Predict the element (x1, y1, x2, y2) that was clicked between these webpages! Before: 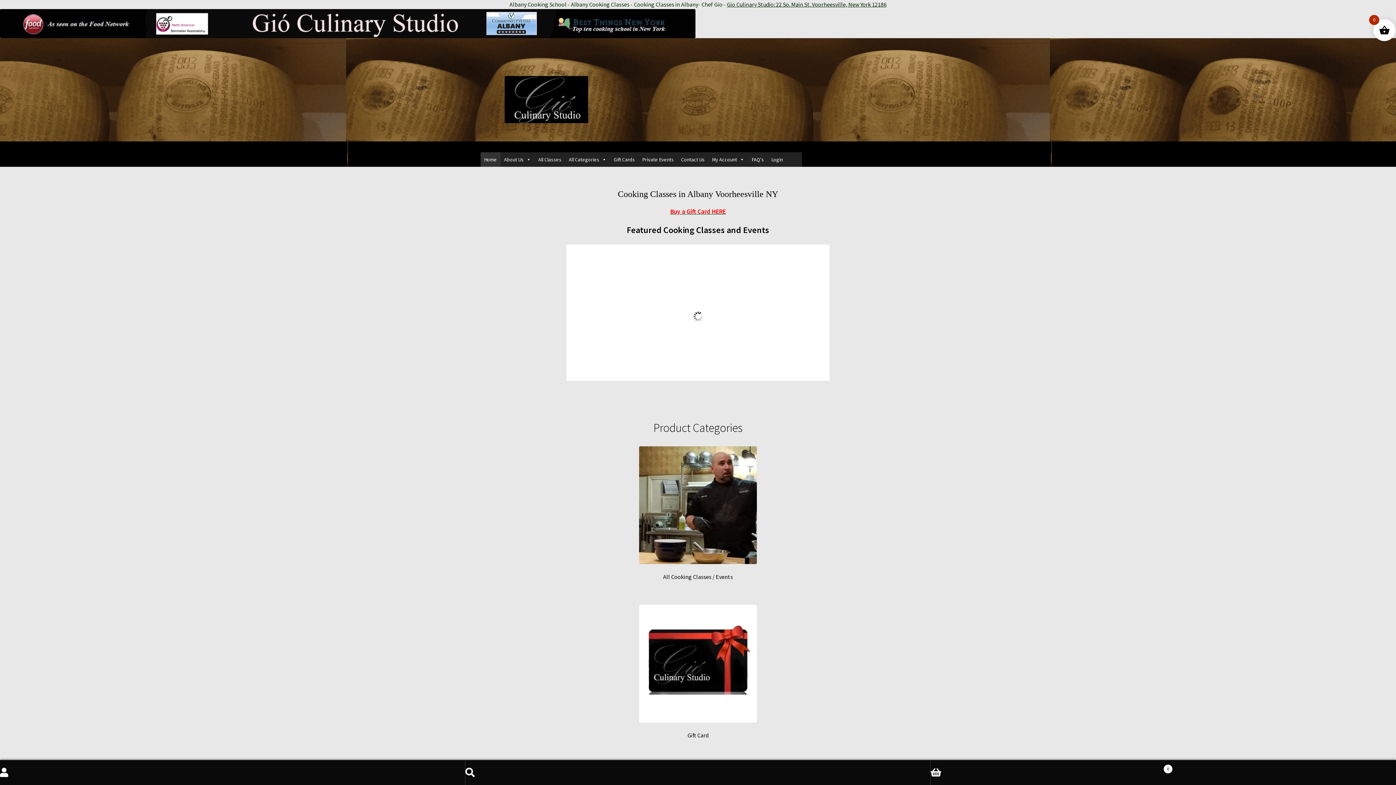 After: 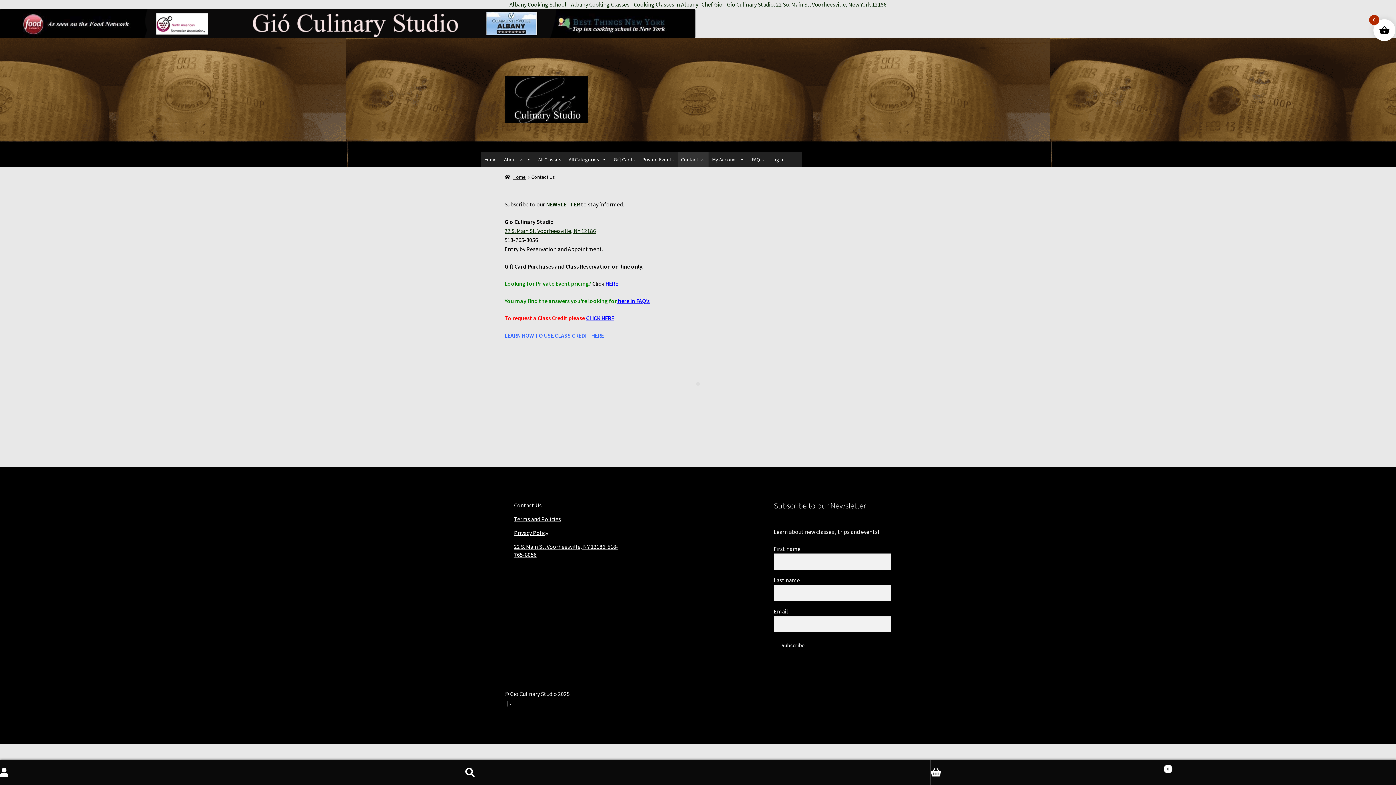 Action: label: Contact Us bbox: (677, 152, 708, 167)